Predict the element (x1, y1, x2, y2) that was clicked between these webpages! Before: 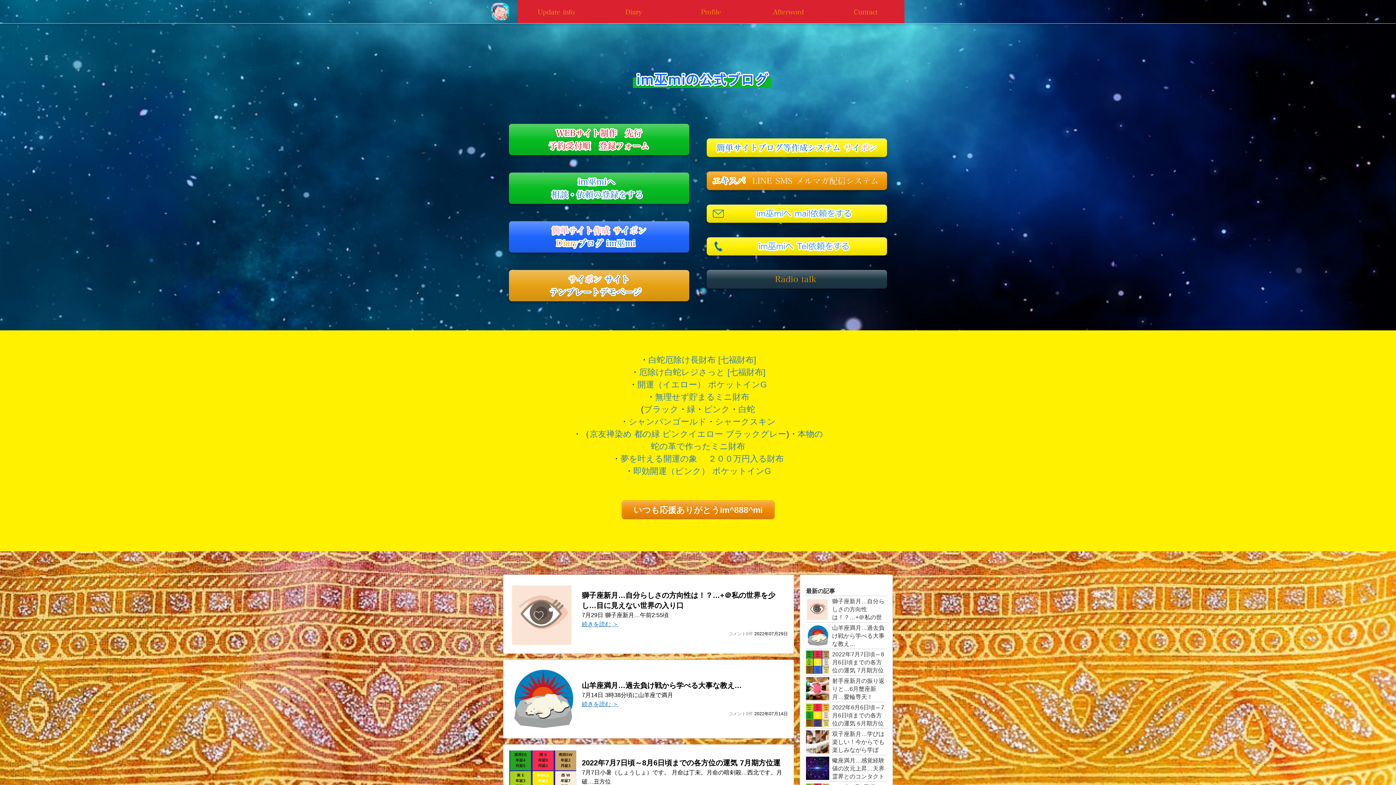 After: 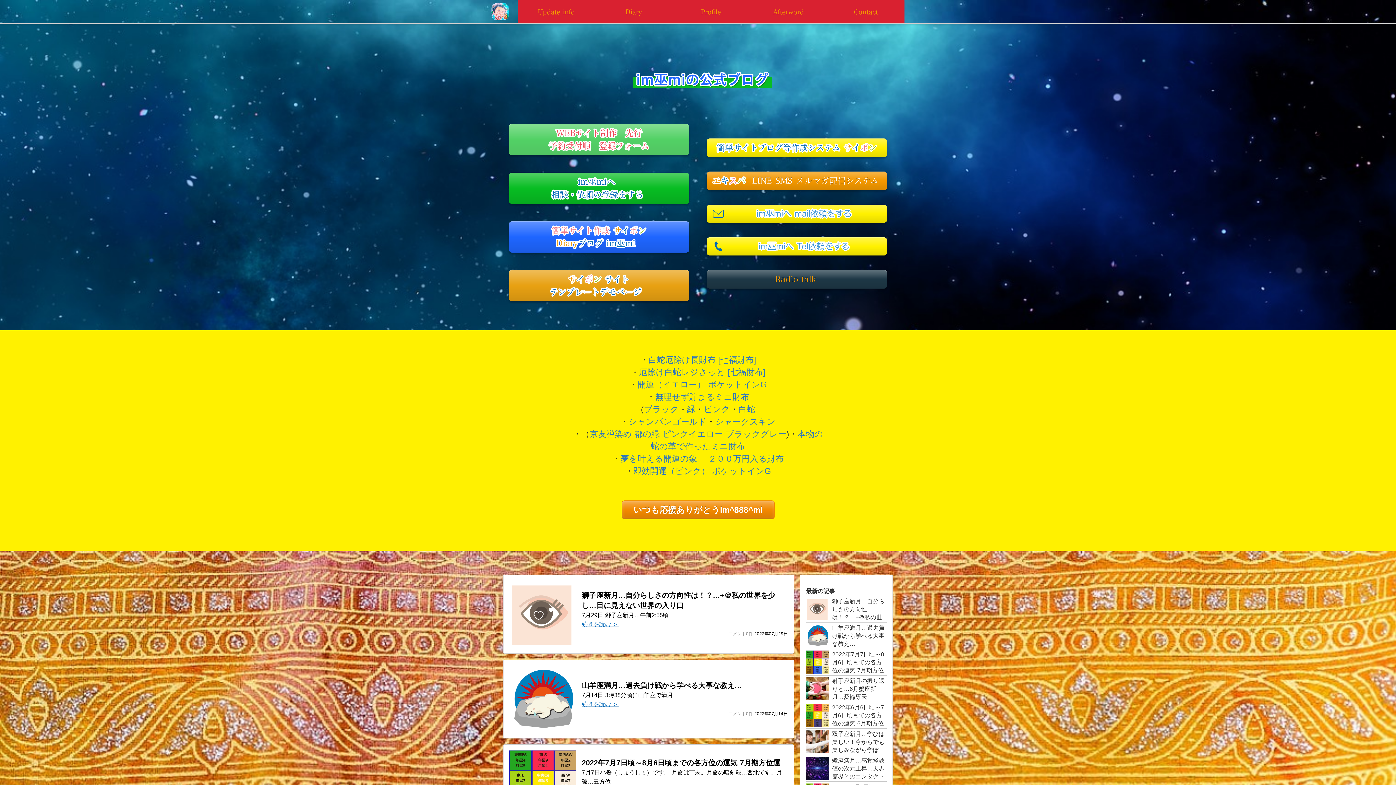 Action: bbox: (509, 124, 689, 155) label: WEBサイト制作　先行
予約受付順　登録フォーム